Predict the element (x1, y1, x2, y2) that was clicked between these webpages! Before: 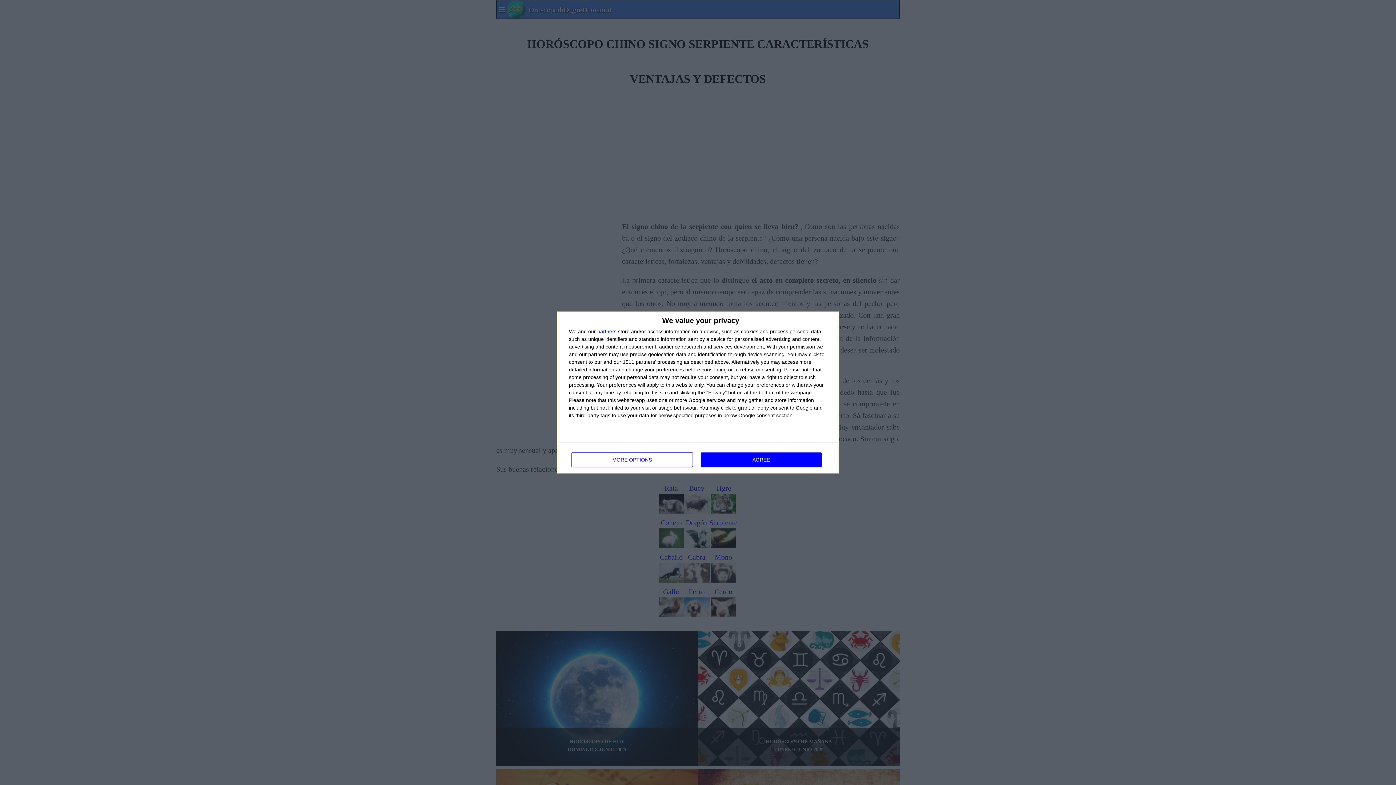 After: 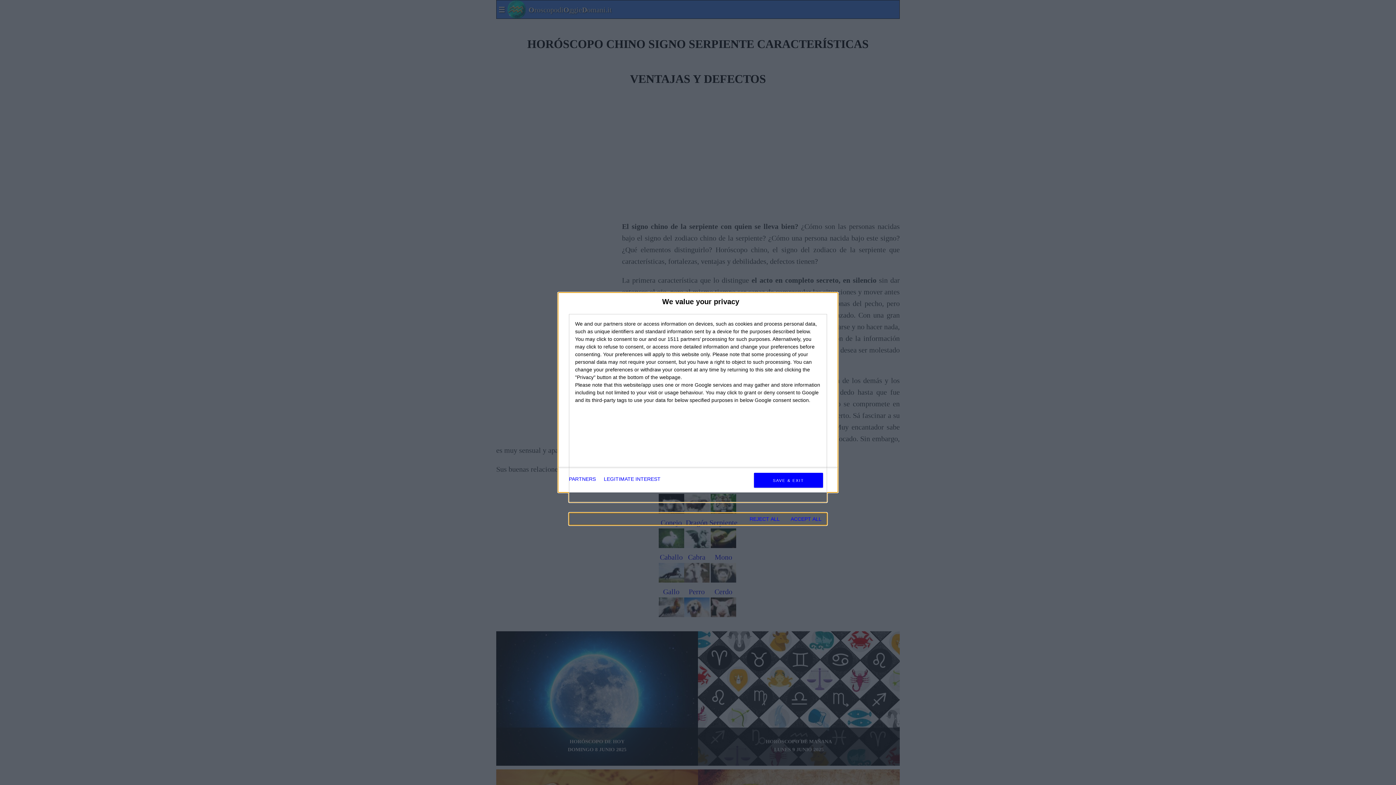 Action: bbox: (571, 452, 692, 467) label: MORE OPTIONS